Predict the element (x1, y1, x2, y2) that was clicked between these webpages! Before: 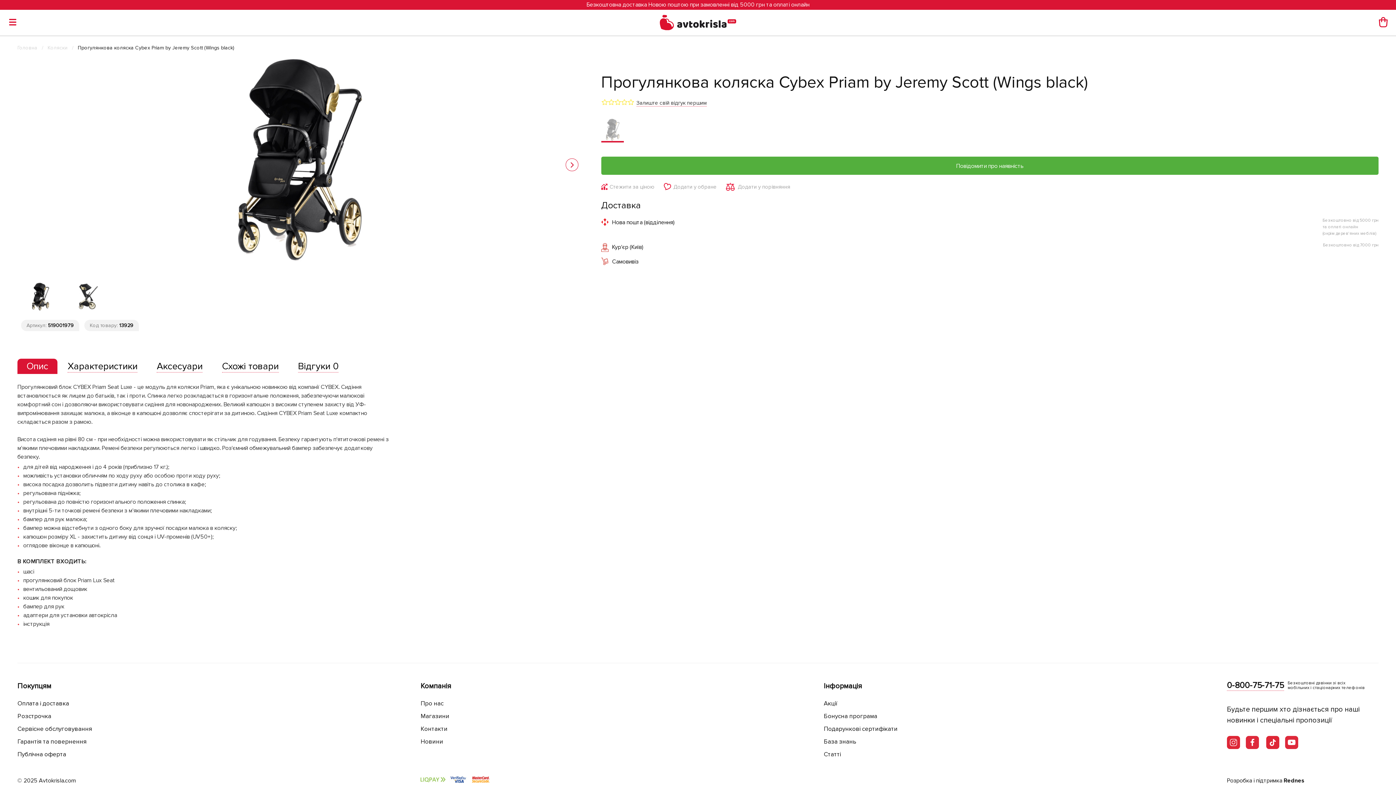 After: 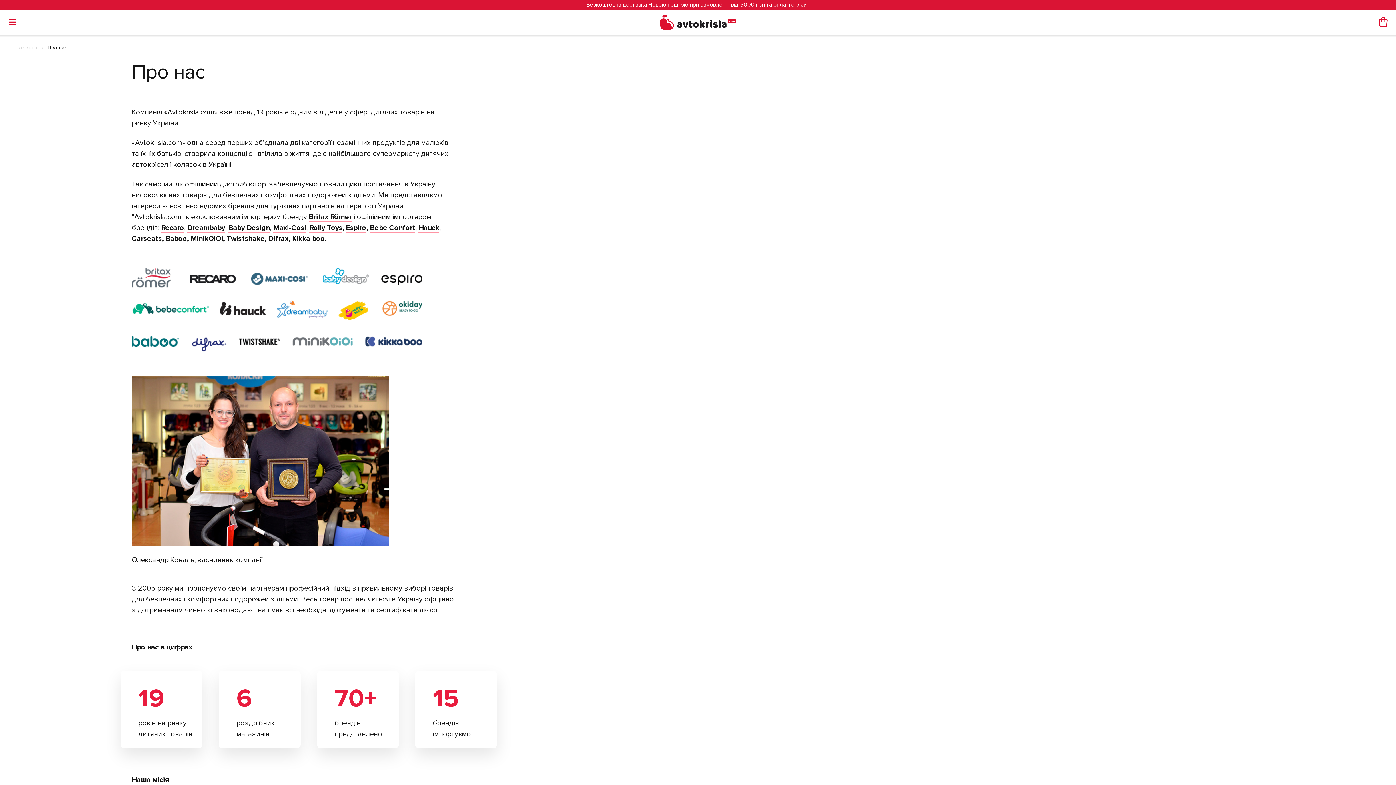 Action: bbox: (420, 700, 443, 707) label: Про нас